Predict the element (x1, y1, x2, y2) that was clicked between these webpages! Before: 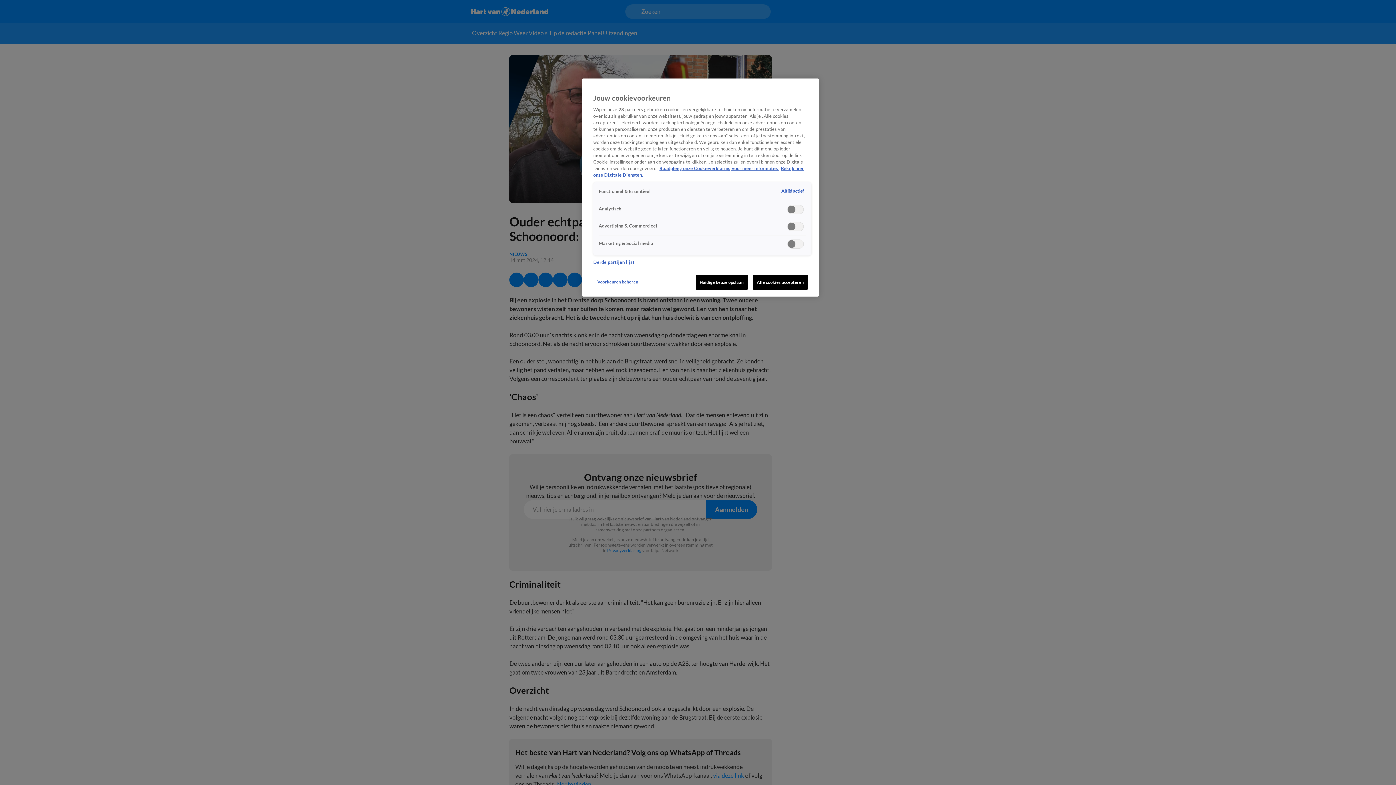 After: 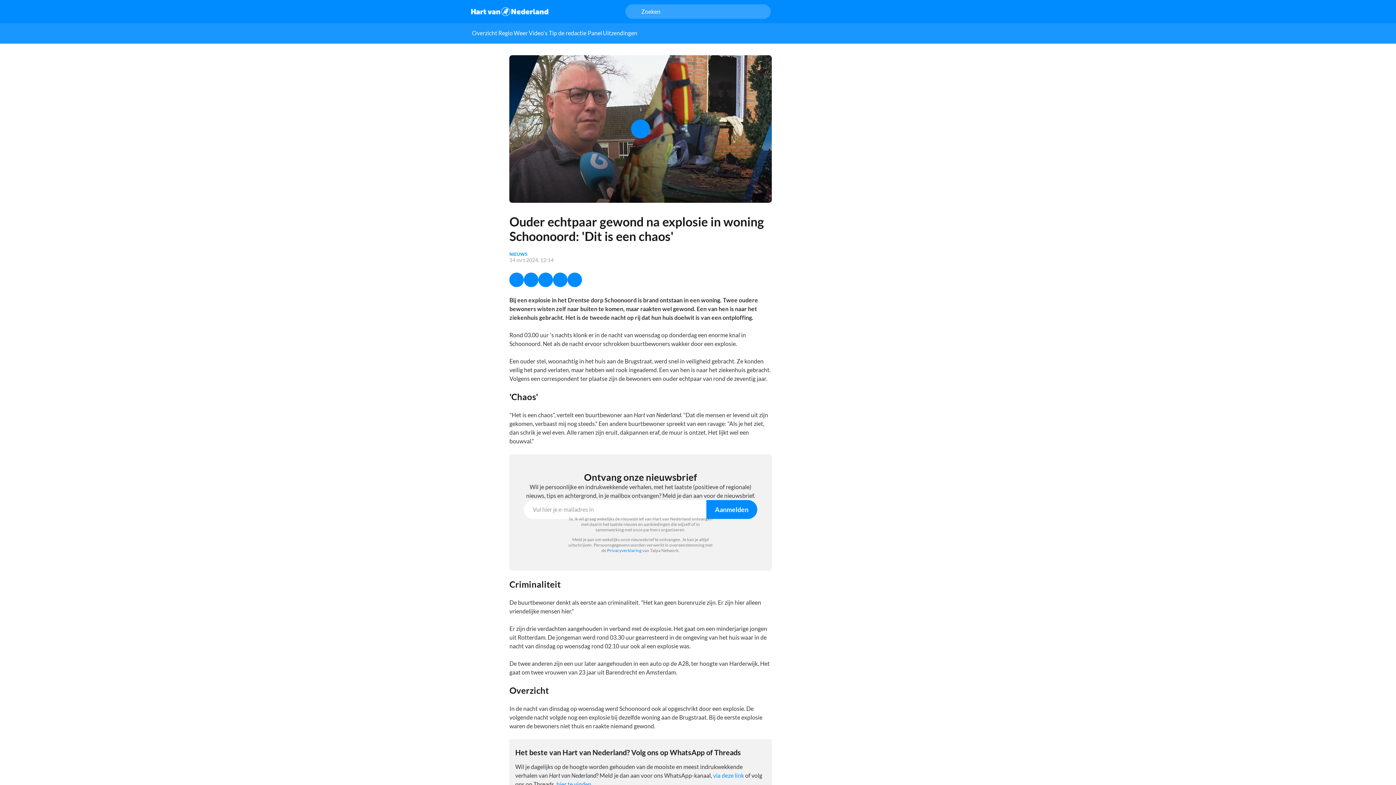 Action: bbox: (753, 274, 808, 289) label: Alle cookies accepteren